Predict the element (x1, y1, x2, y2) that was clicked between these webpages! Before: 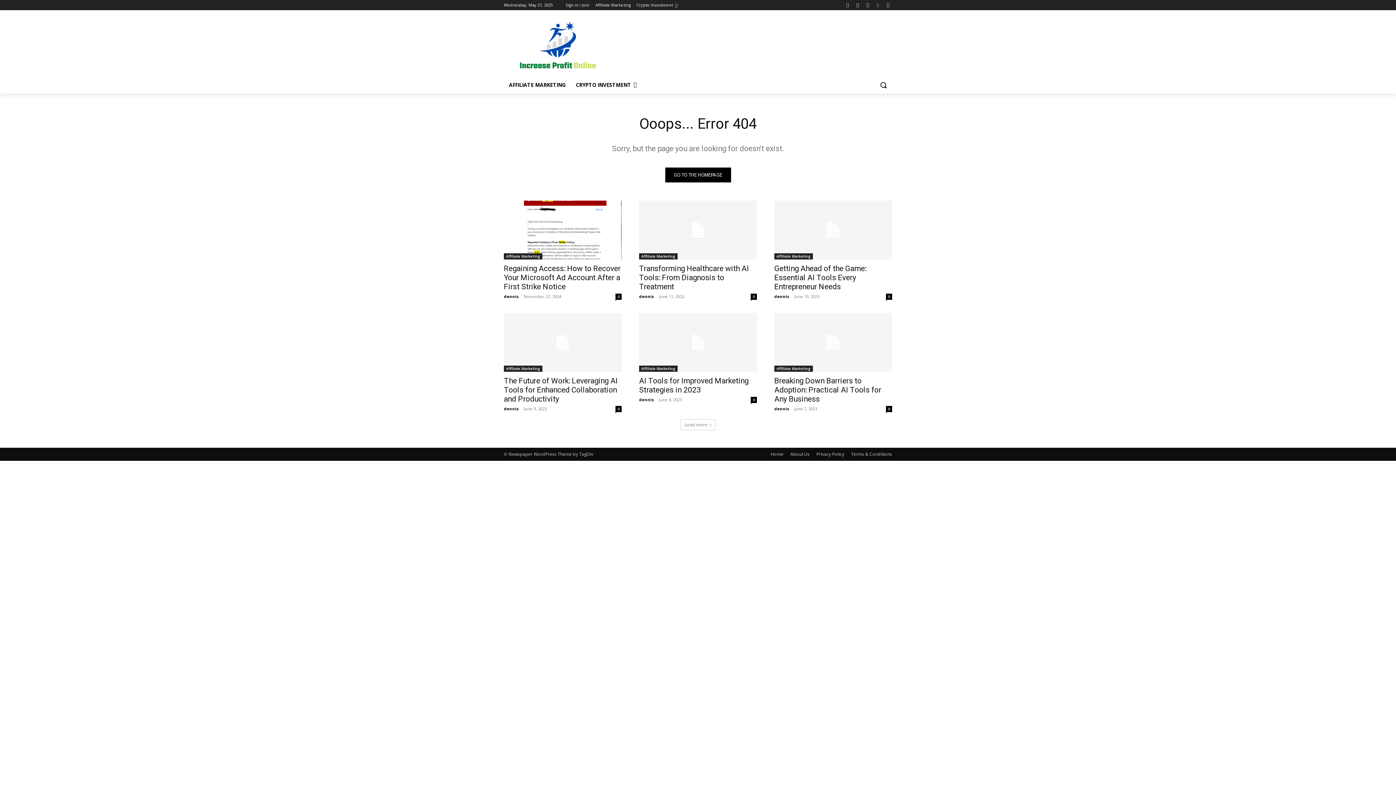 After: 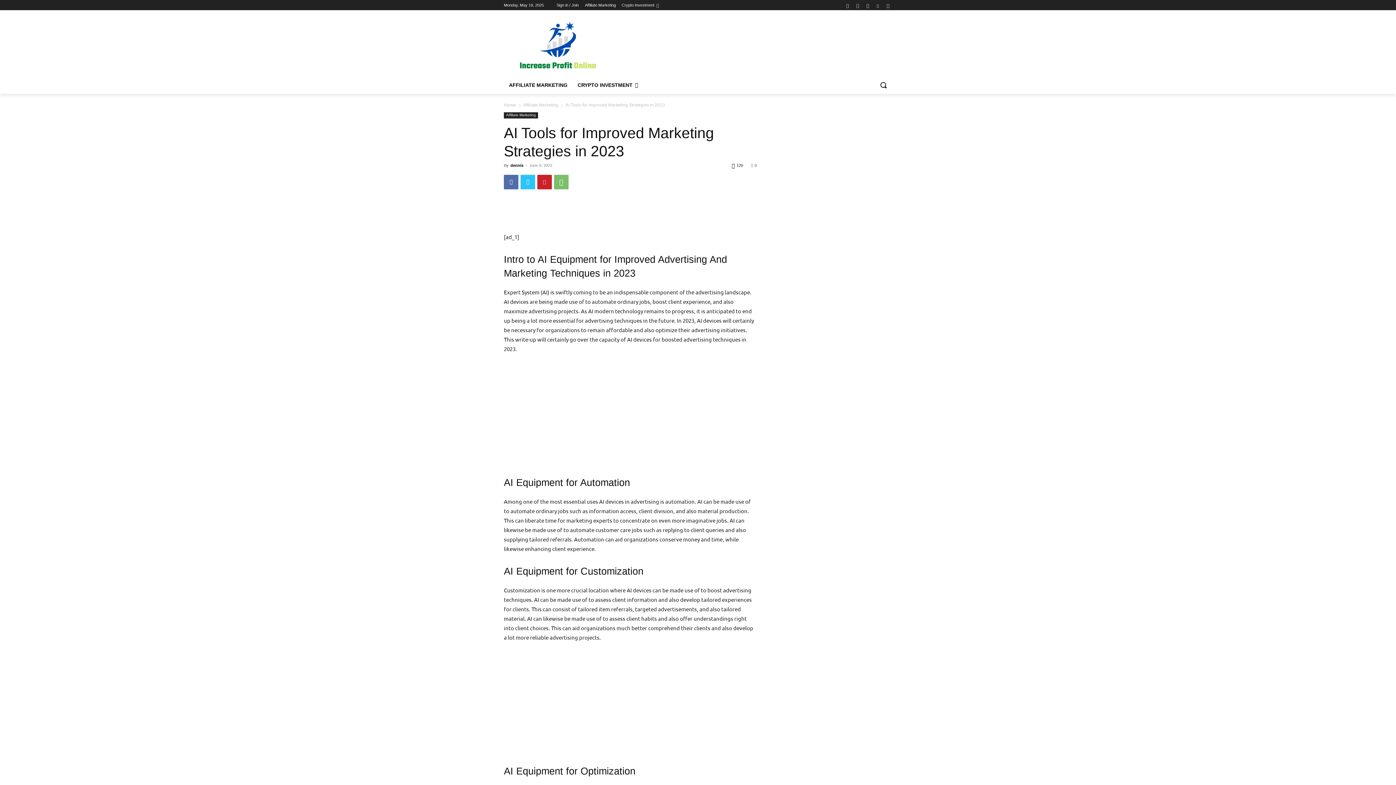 Action: bbox: (639, 312, 757, 371)